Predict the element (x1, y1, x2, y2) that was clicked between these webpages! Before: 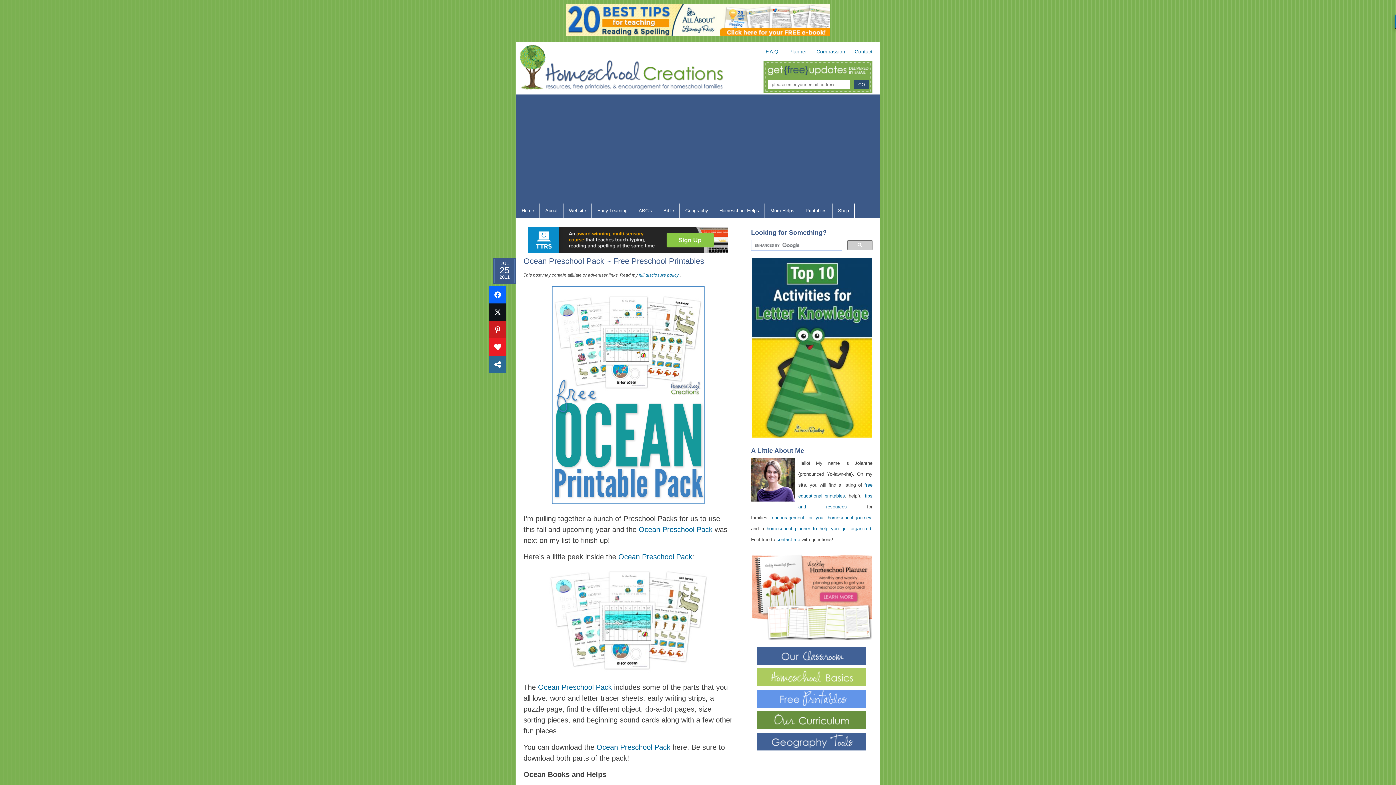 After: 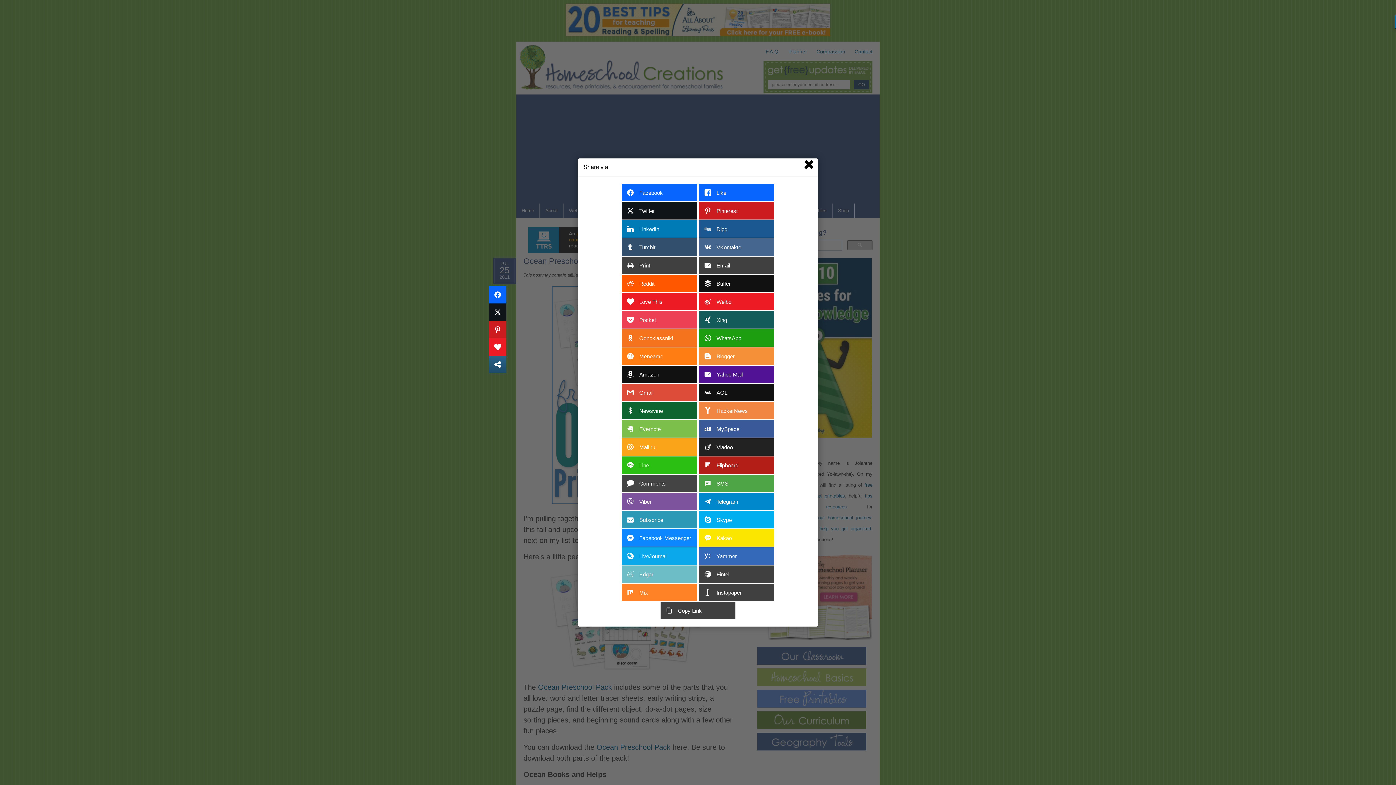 Action: bbox: (489, 356, 506, 373)